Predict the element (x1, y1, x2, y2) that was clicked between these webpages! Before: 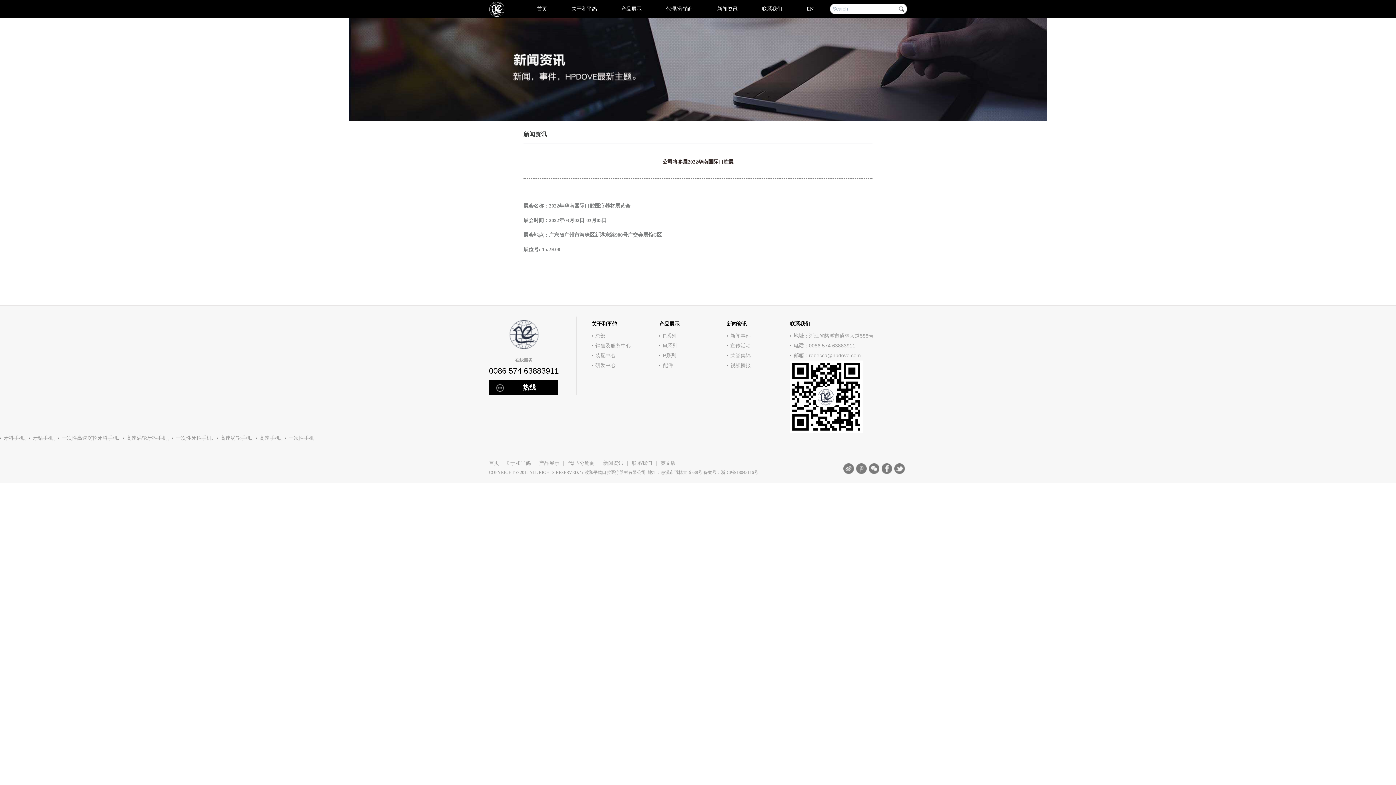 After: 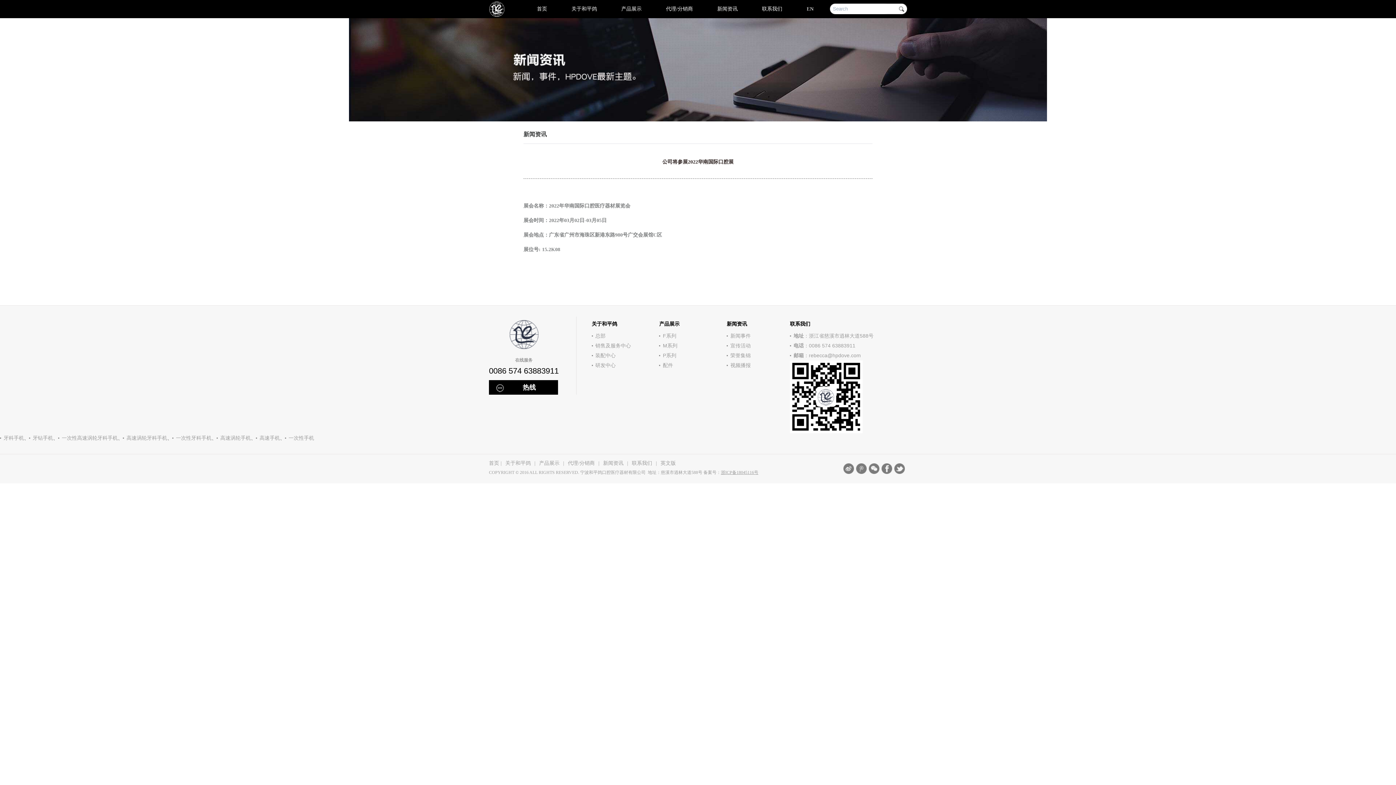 Action: bbox: (721, 470, 758, 475) label: 浙ICP备18045116号